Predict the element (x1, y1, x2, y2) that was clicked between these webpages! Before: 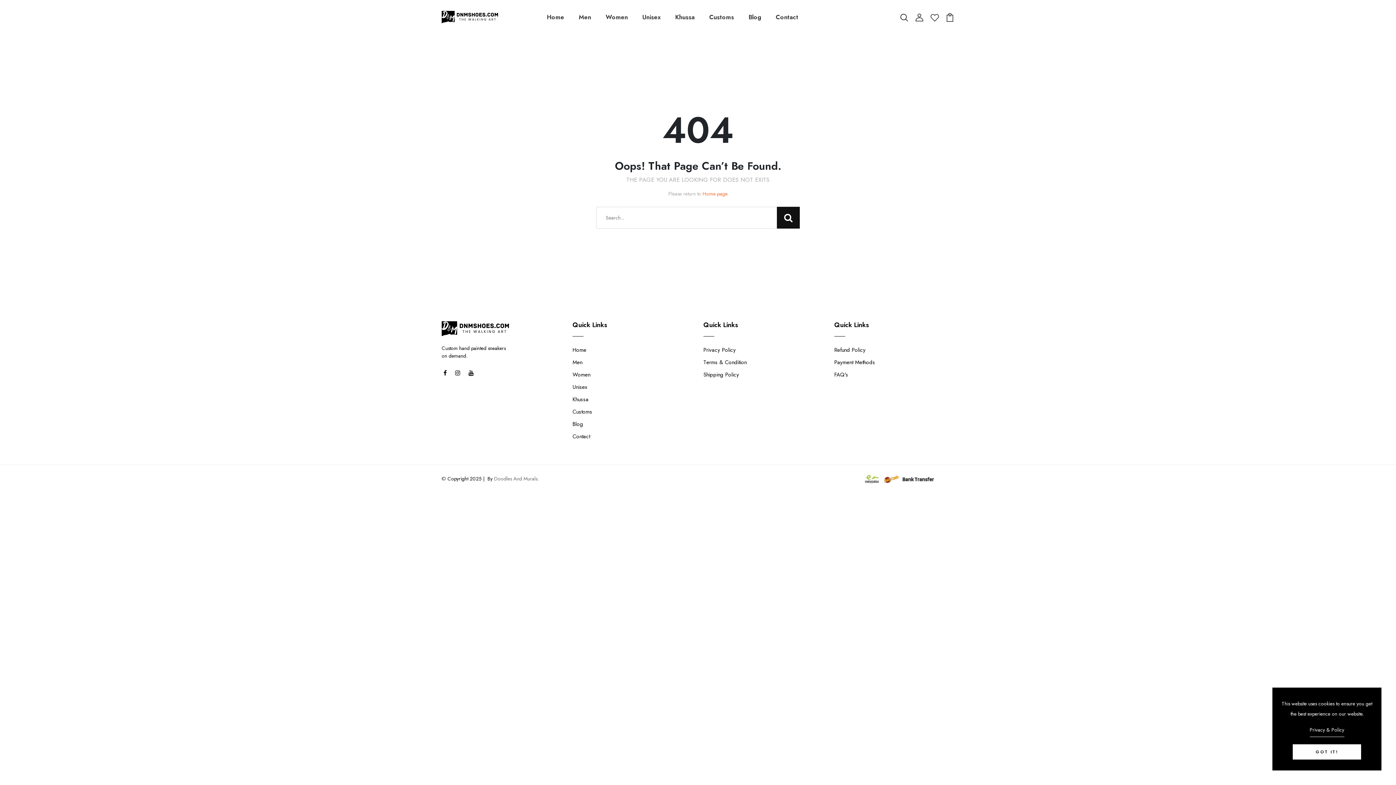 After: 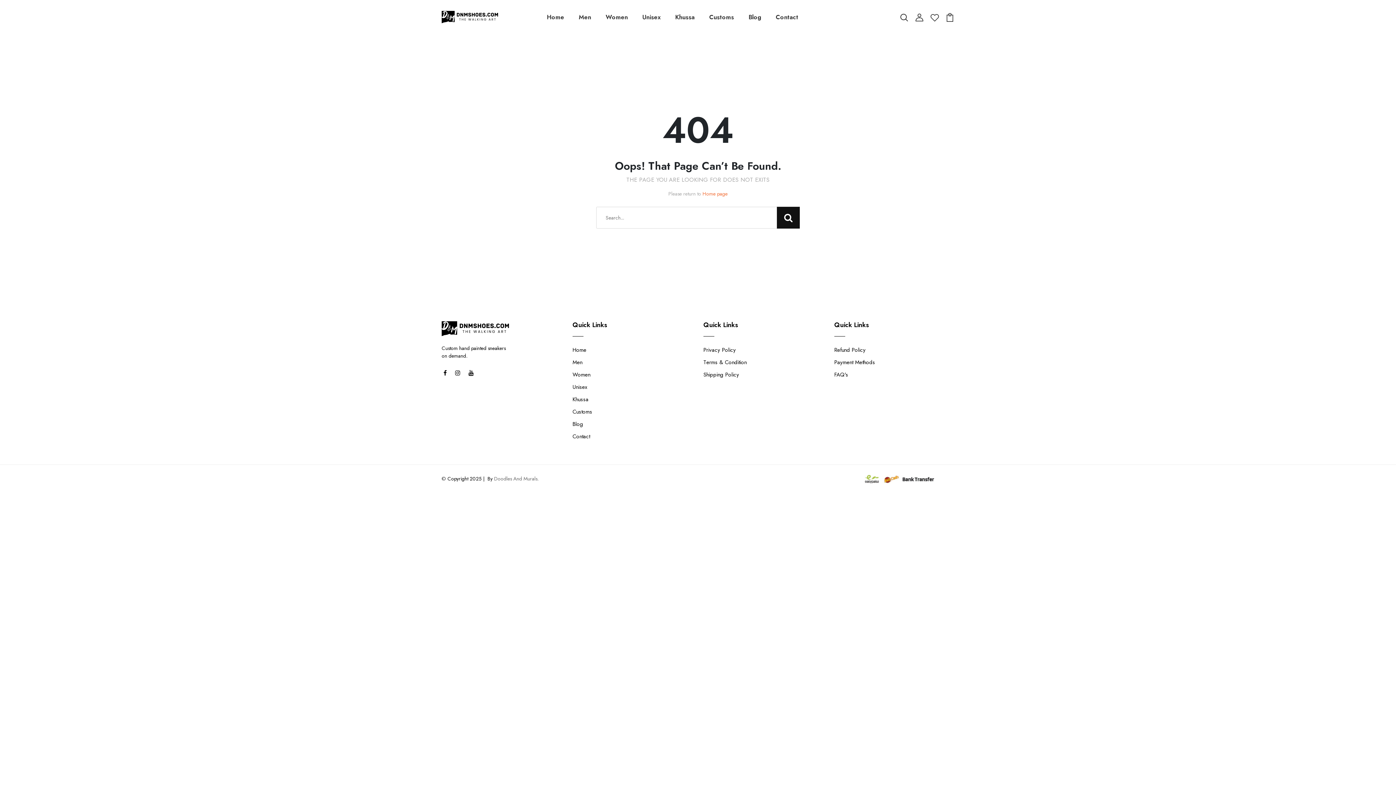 Action: bbox: (1293, 744, 1361, 760) label: GOT IT!